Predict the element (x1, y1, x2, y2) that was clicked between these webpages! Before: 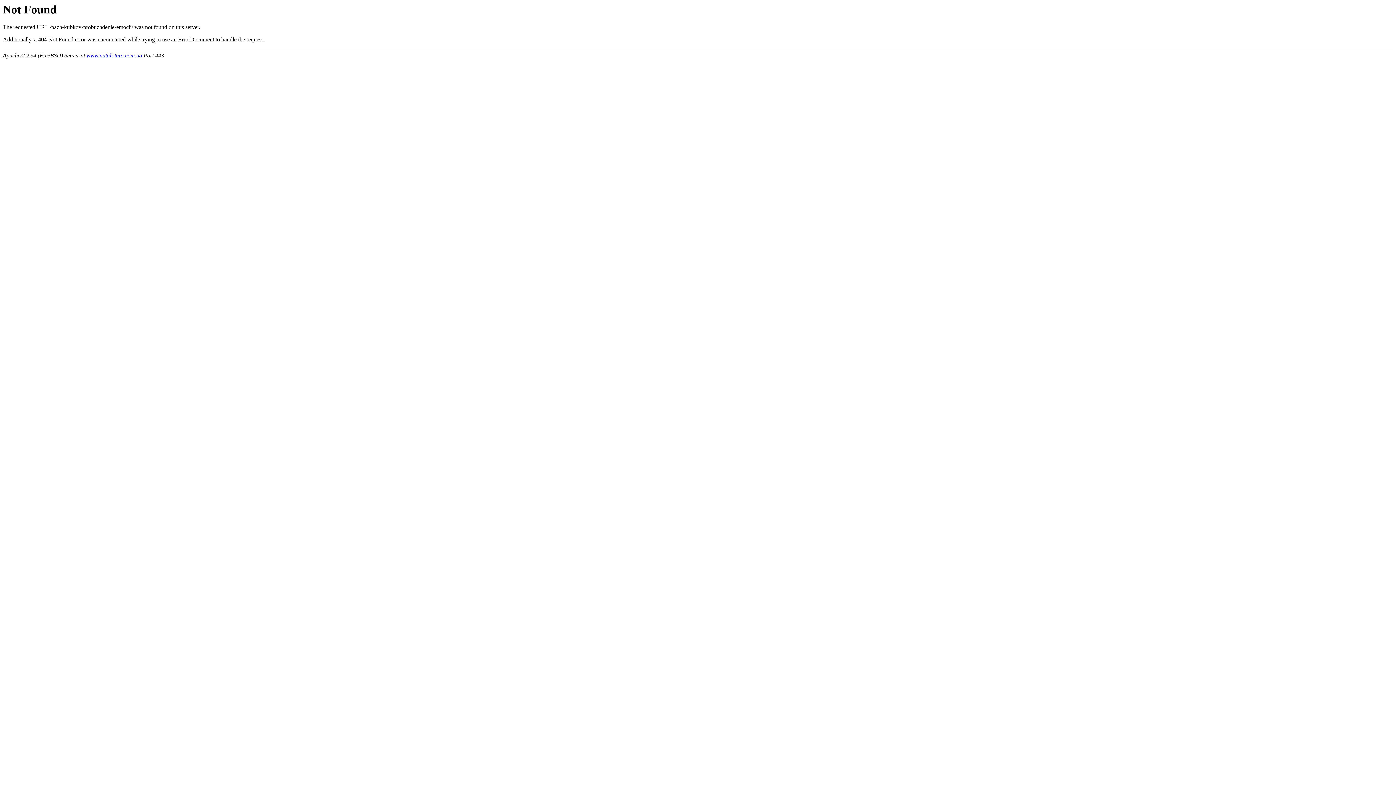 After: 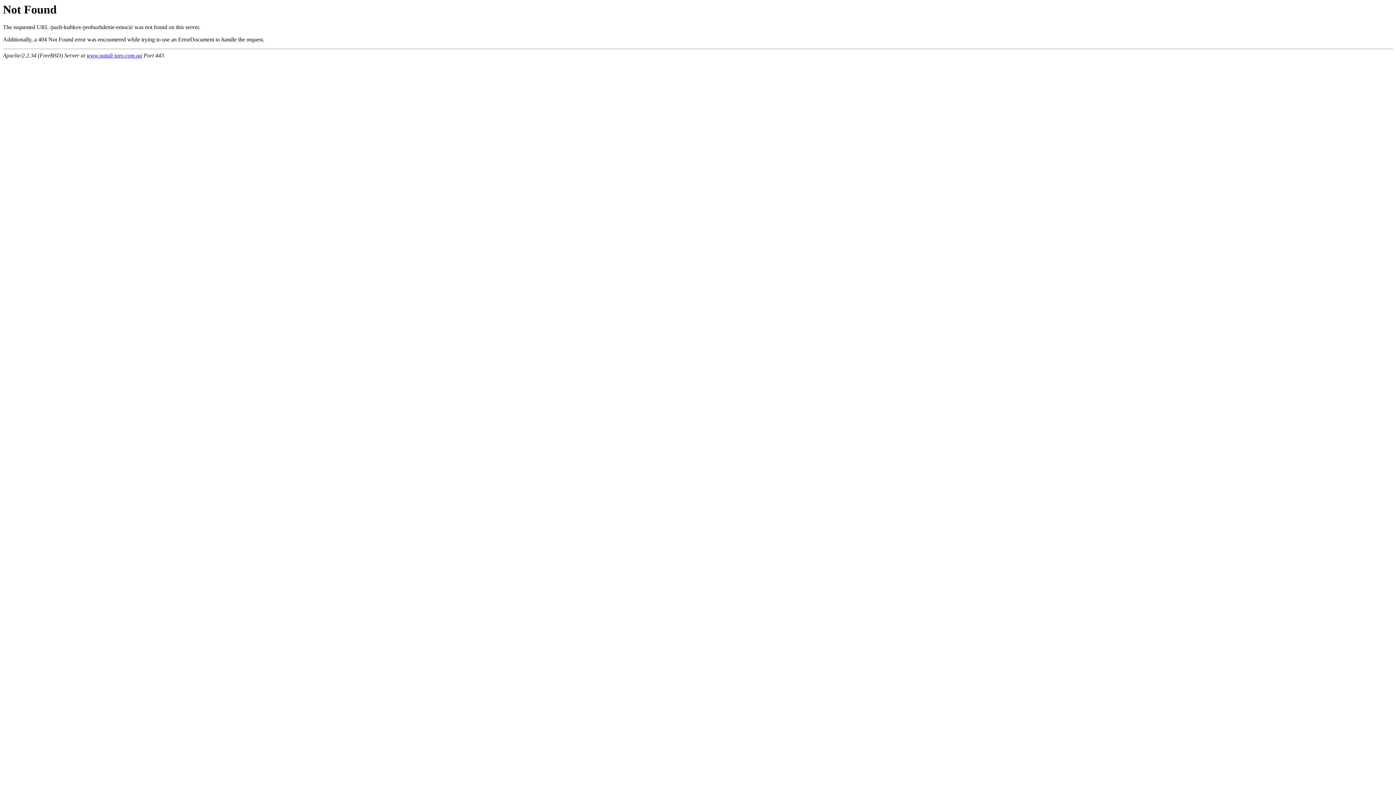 Action: label: www.natali-taro.com.ua bbox: (86, 52, 142, 58)